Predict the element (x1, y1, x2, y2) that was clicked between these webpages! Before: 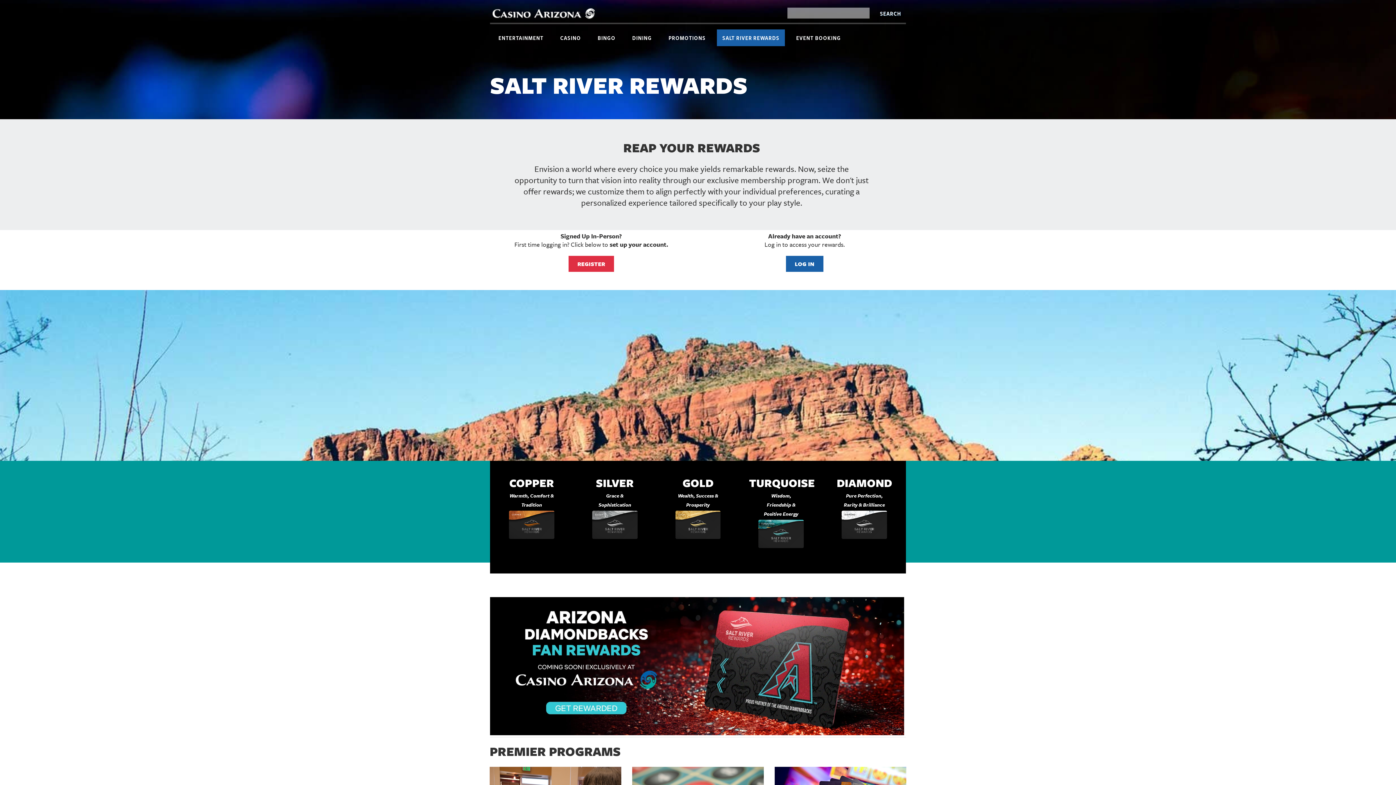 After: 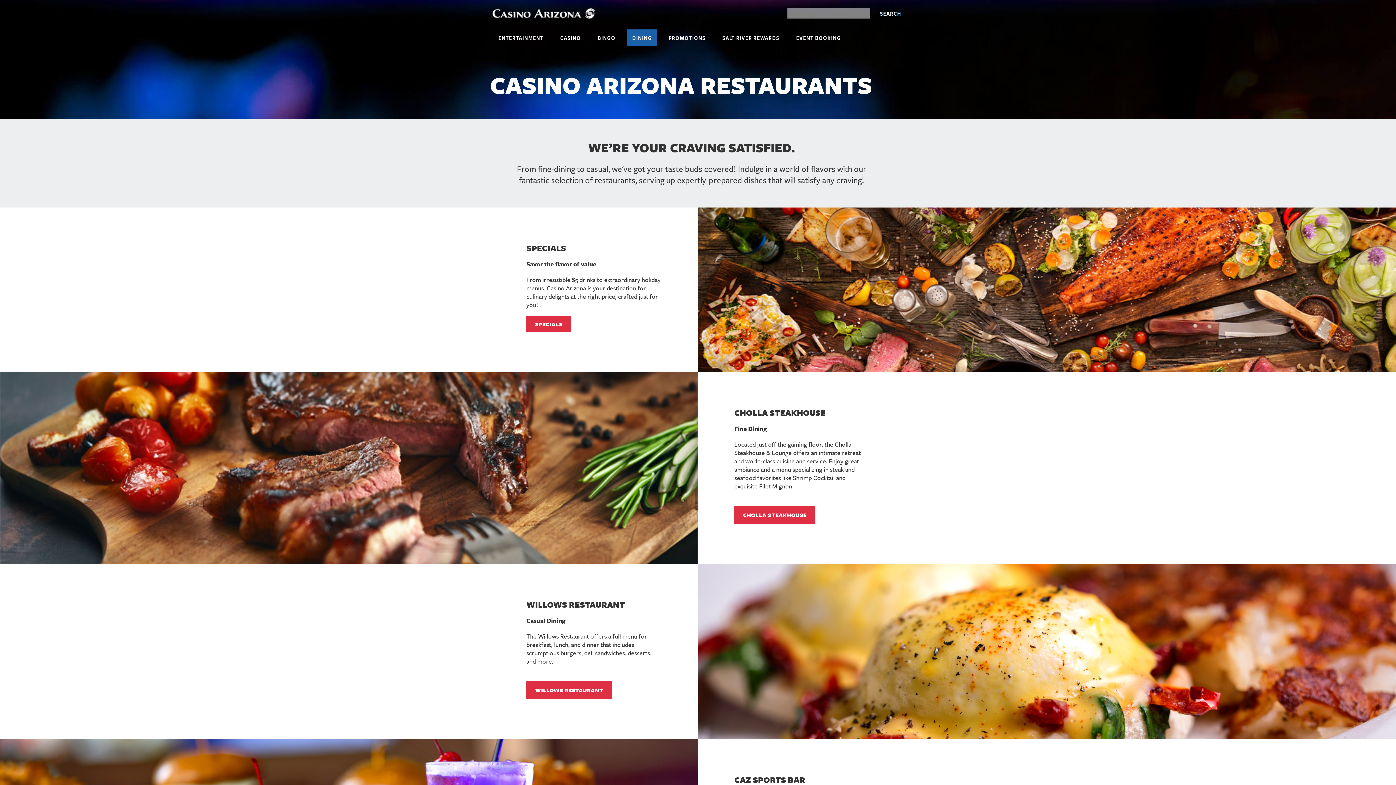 Action: label: DINING bbox: (626, 29, 657, 46)